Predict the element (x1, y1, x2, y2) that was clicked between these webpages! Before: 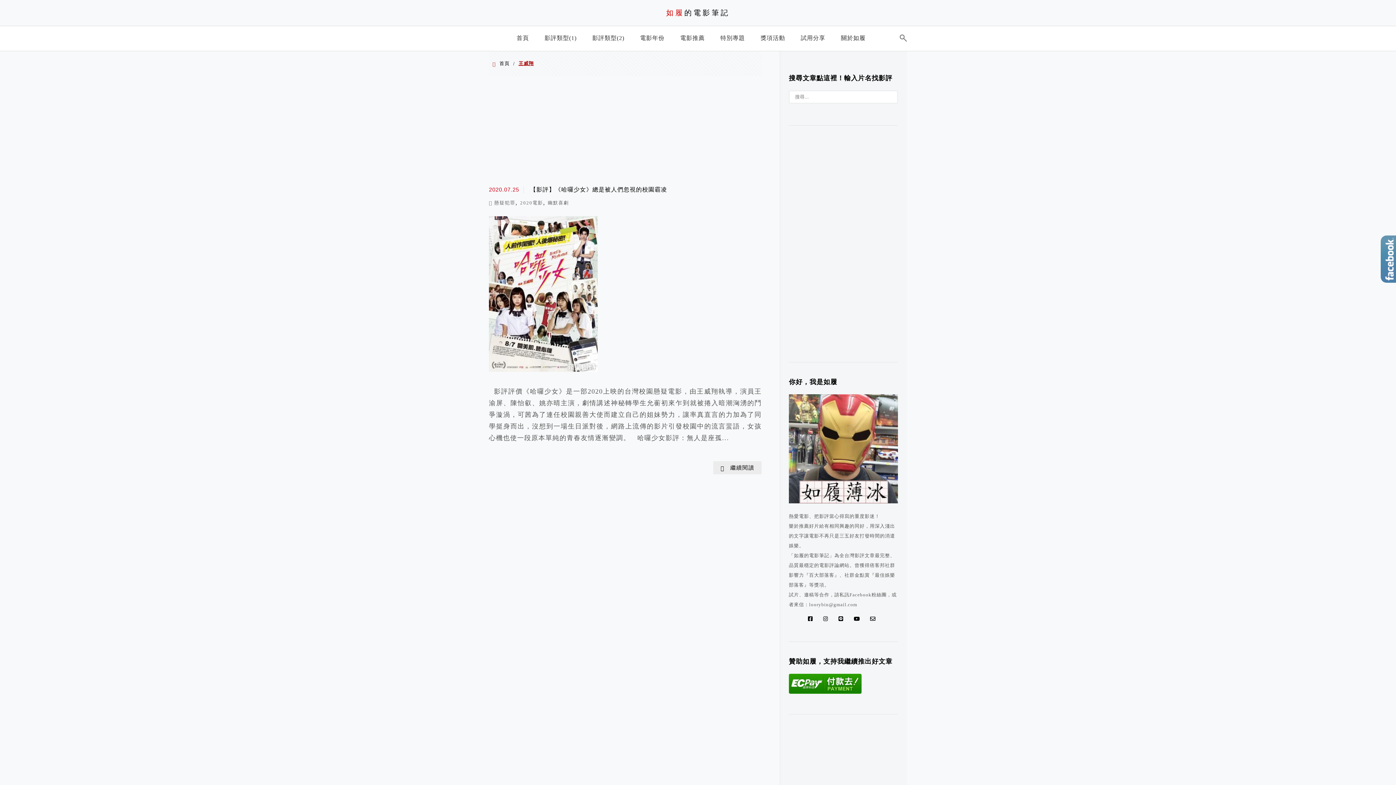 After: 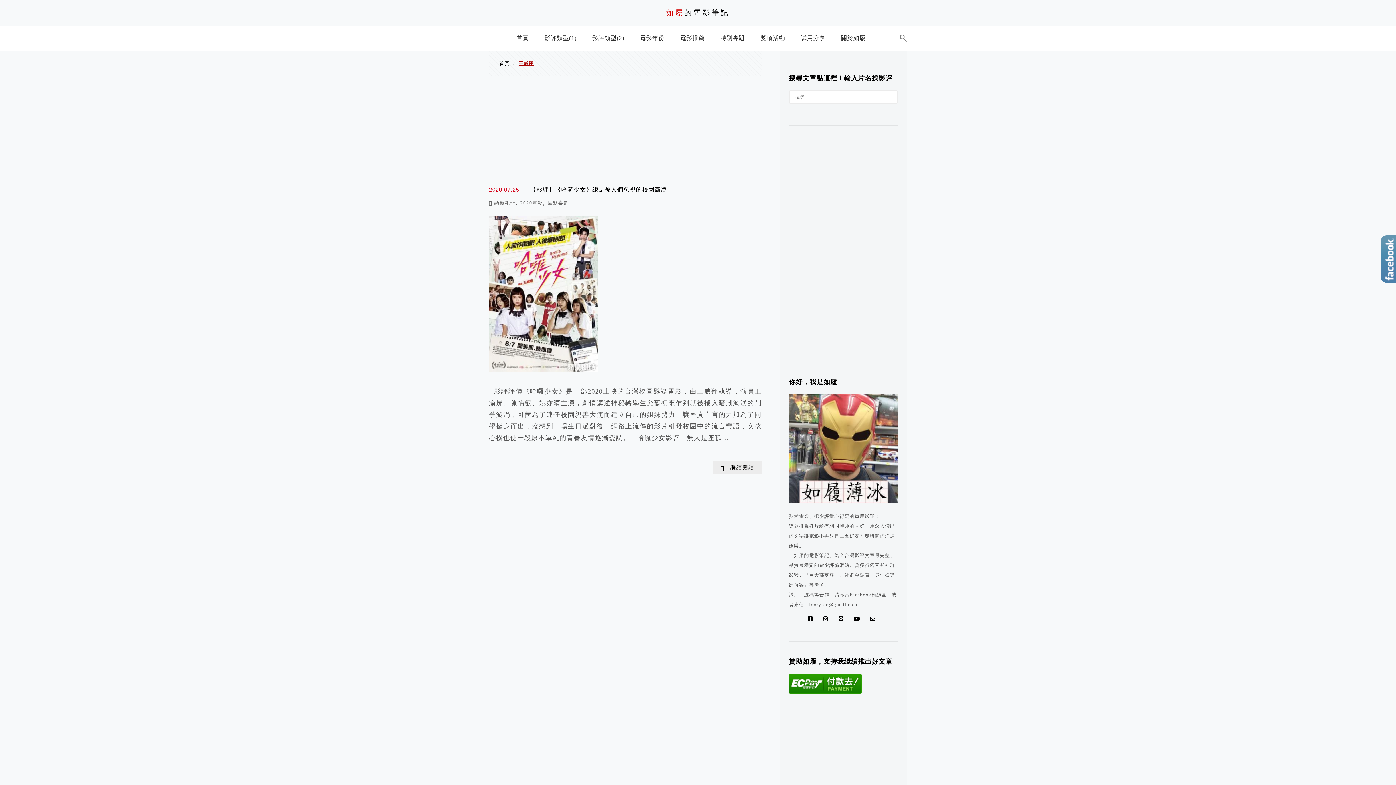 Action: bbox: (819, 615, 835, 623)